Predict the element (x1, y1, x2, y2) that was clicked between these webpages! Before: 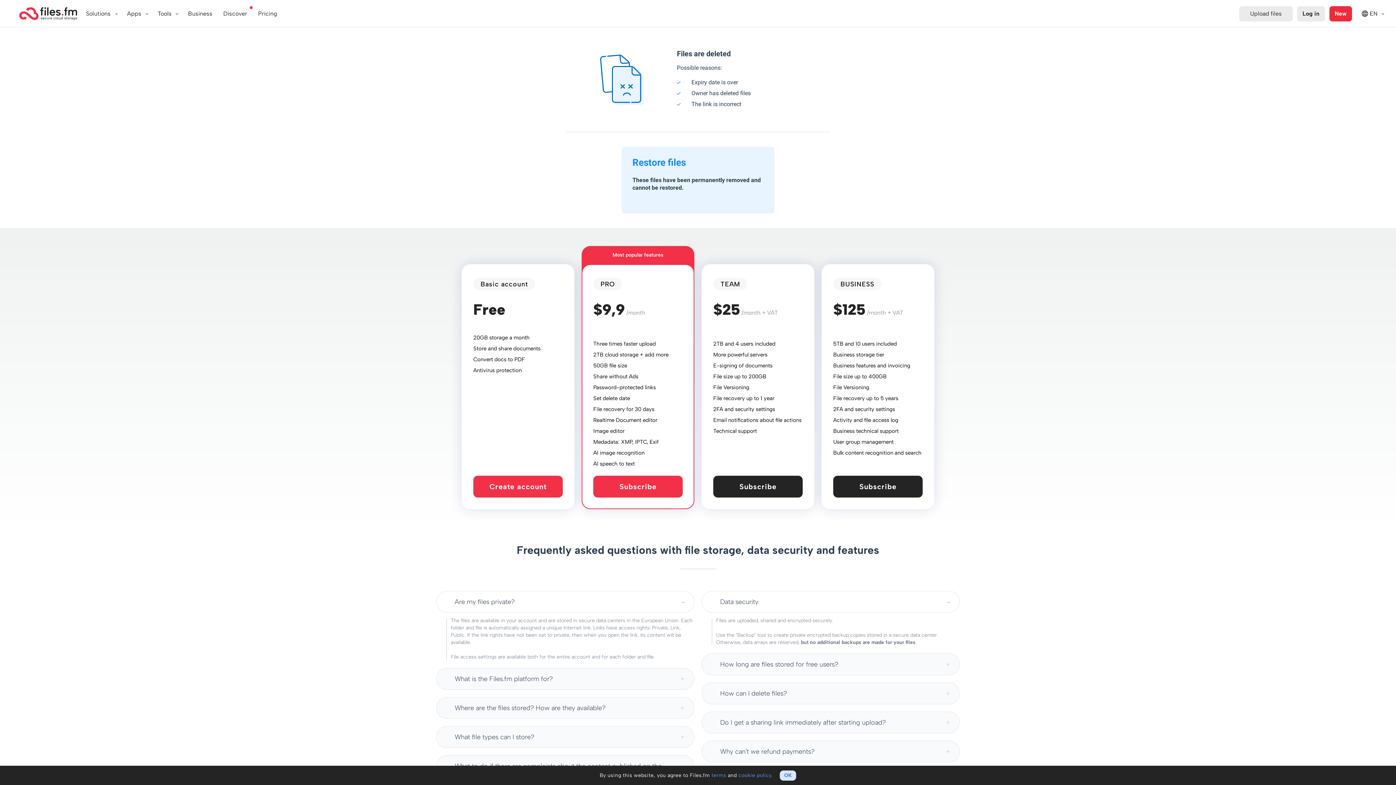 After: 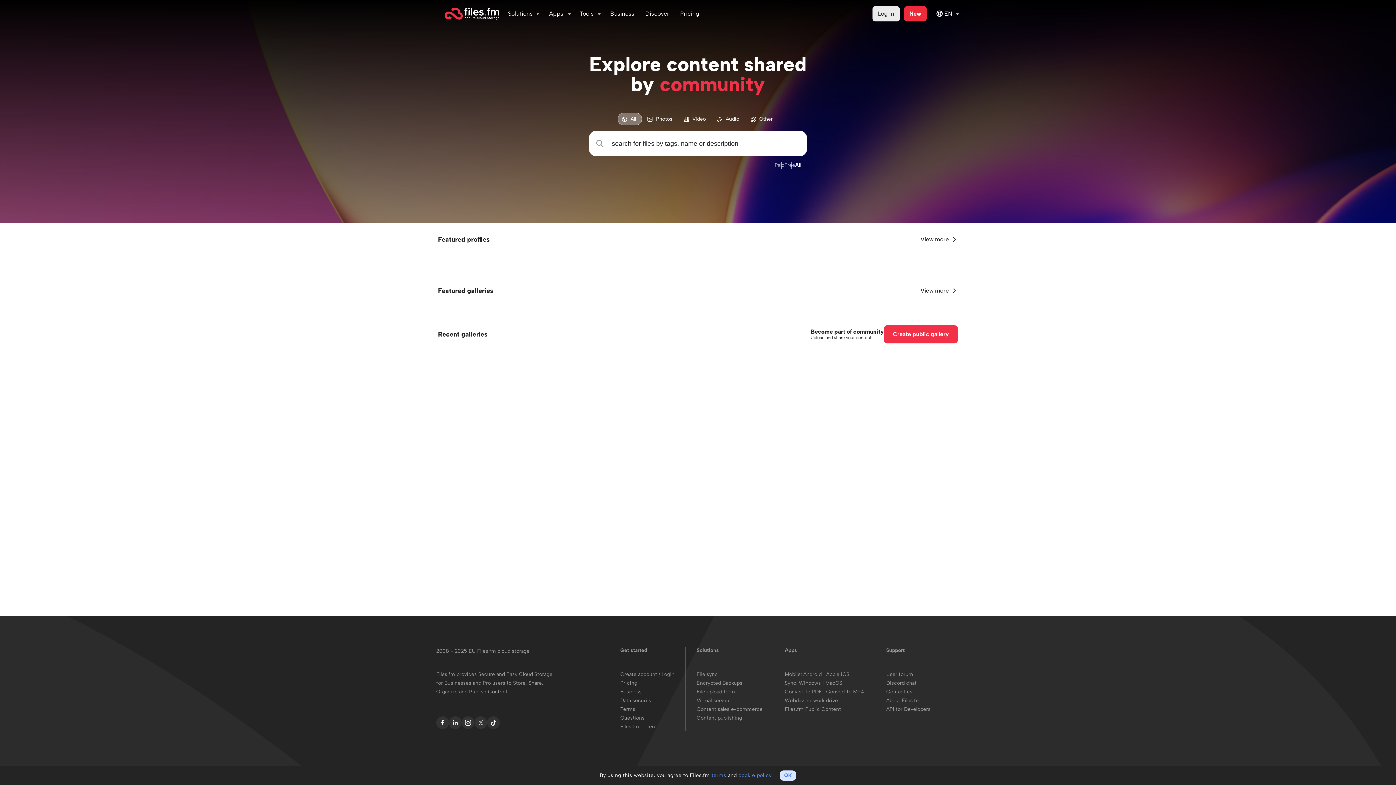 Action: bbox: (217, 6, 252, 21) label: Discover